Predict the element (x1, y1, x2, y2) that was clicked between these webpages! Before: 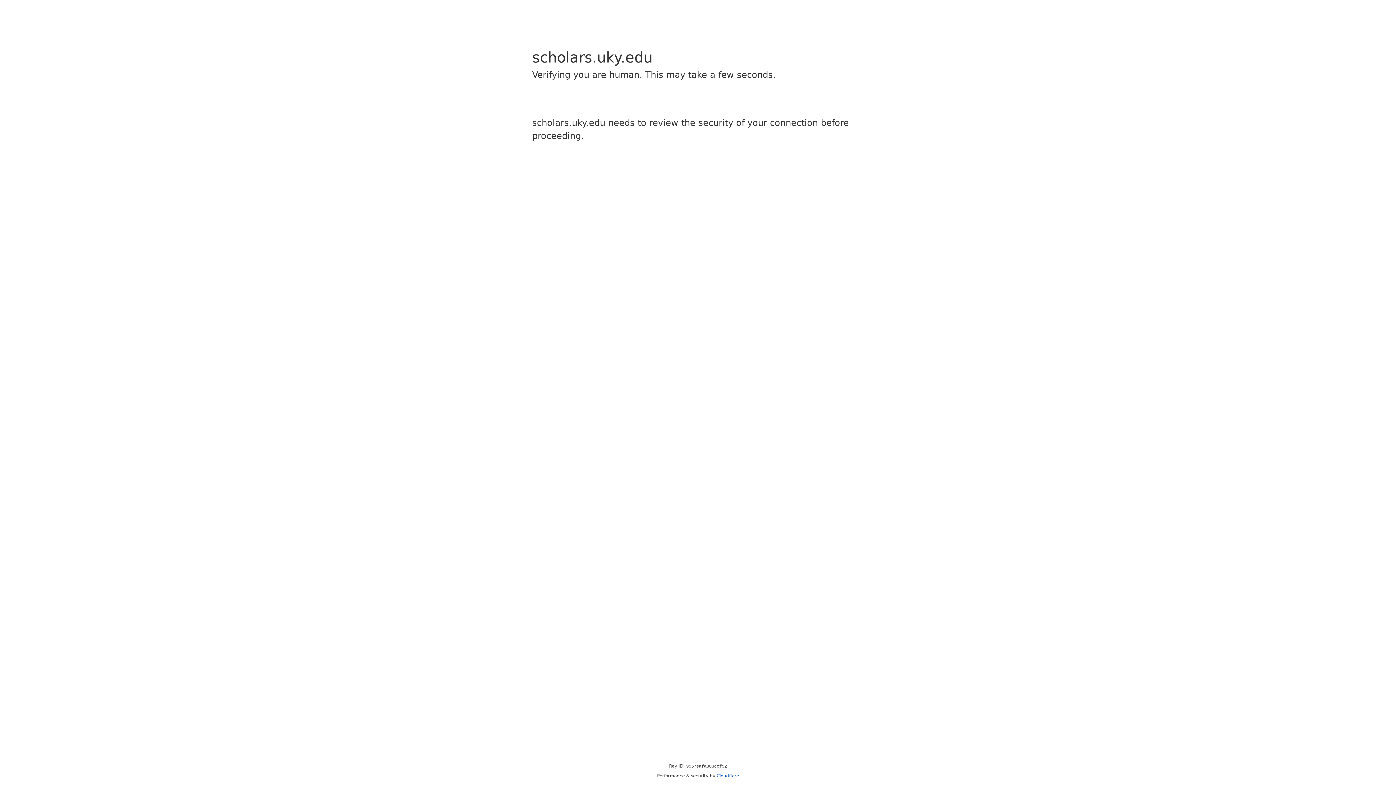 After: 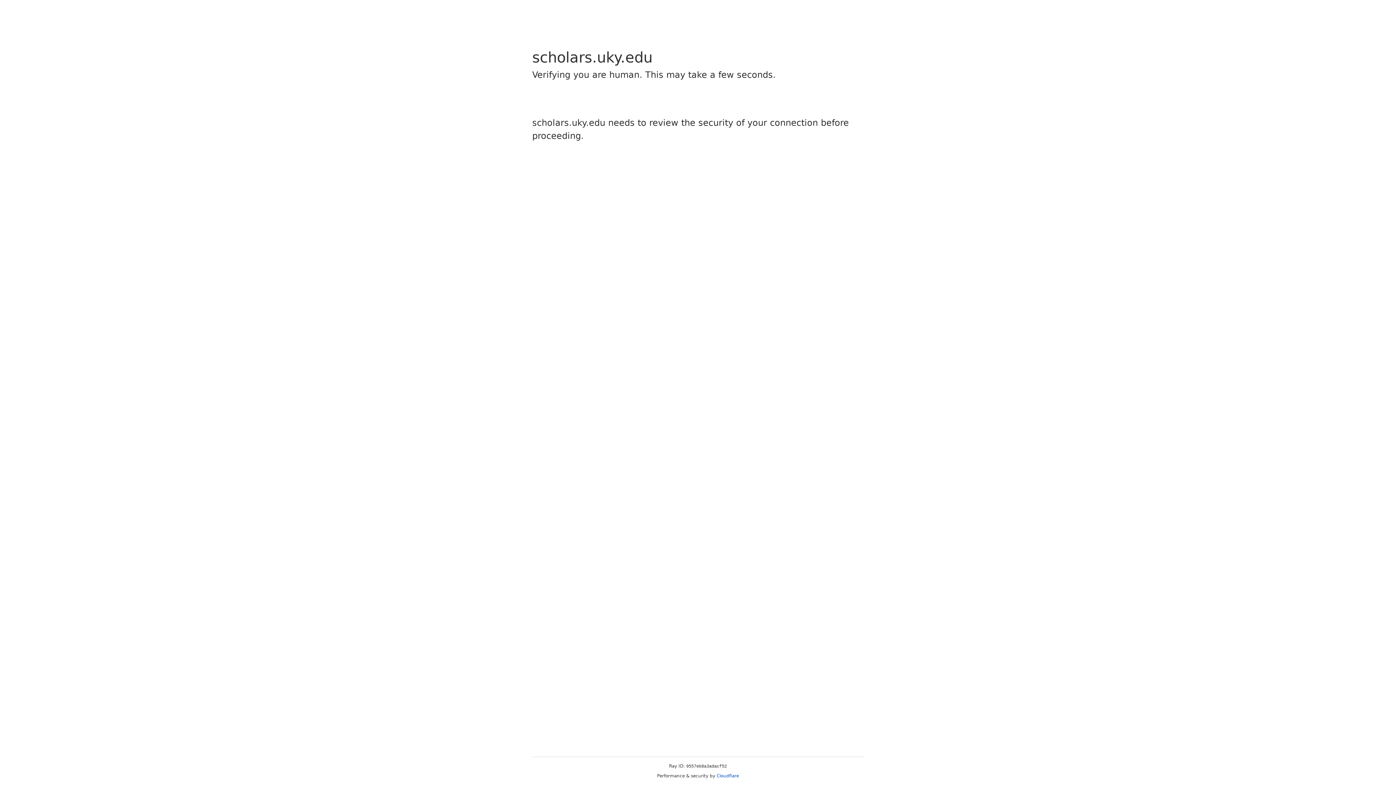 Action: label: Cloudflare bbox: (716, 773, 739, 778)